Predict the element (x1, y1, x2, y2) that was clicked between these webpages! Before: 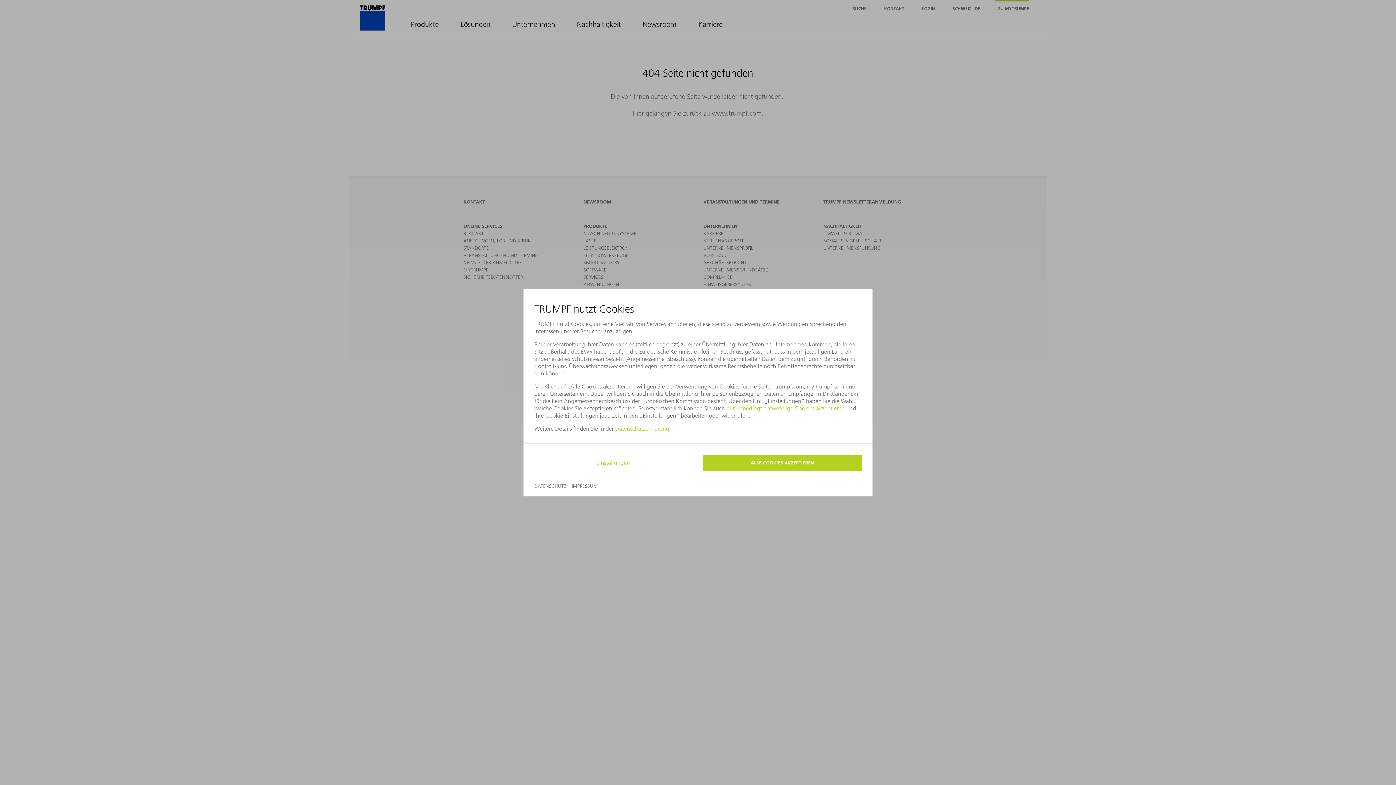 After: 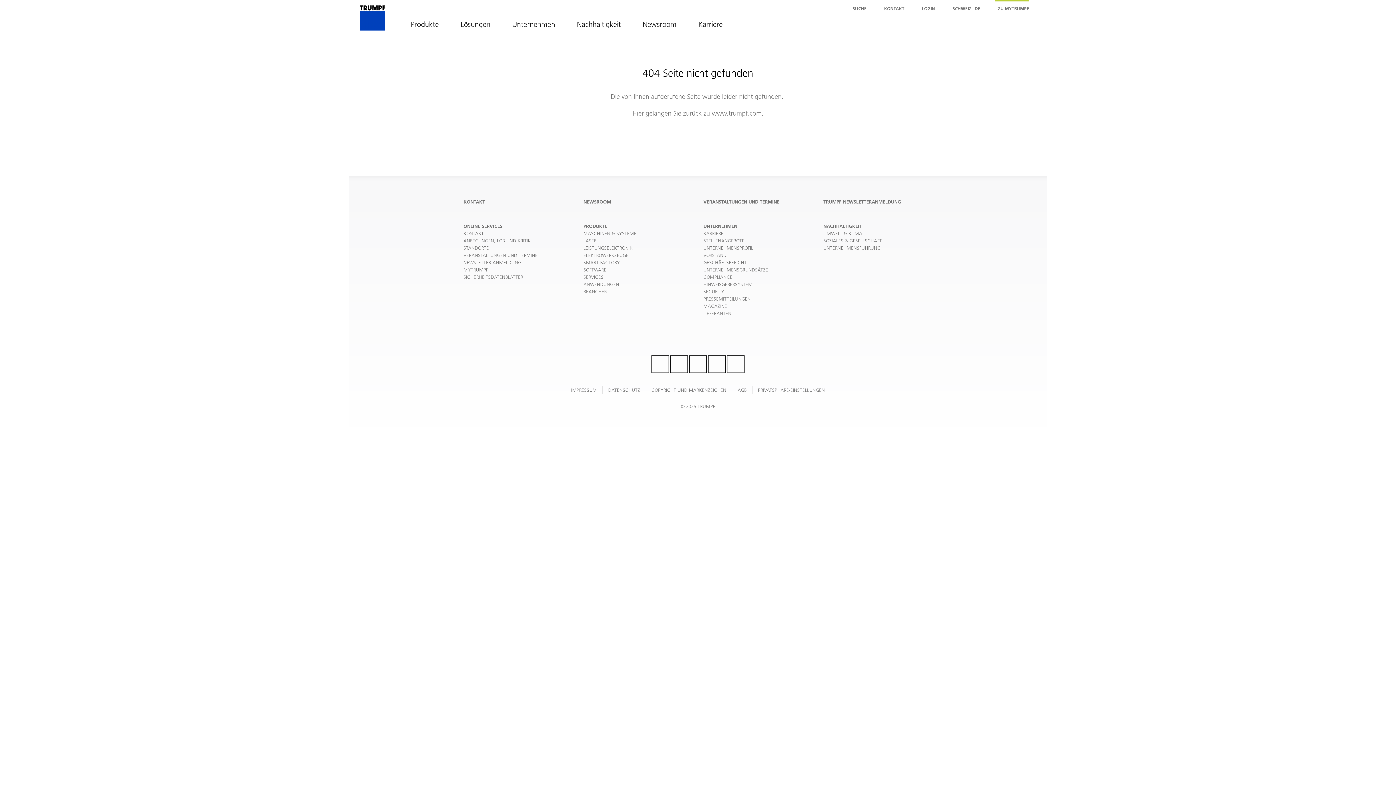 Action: label: ALLE COOKIES AKZEPTIEREN bbox: (703, 454, 861, 471)